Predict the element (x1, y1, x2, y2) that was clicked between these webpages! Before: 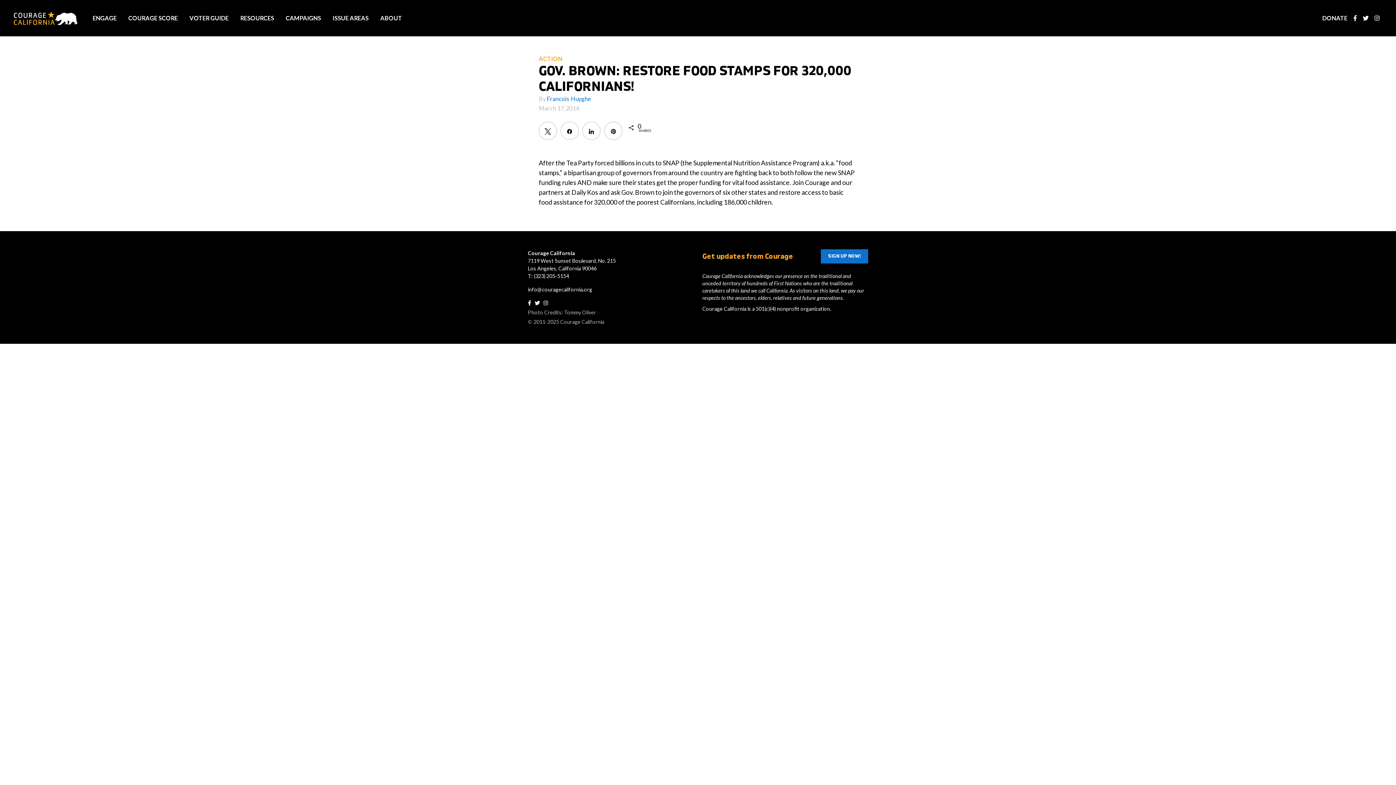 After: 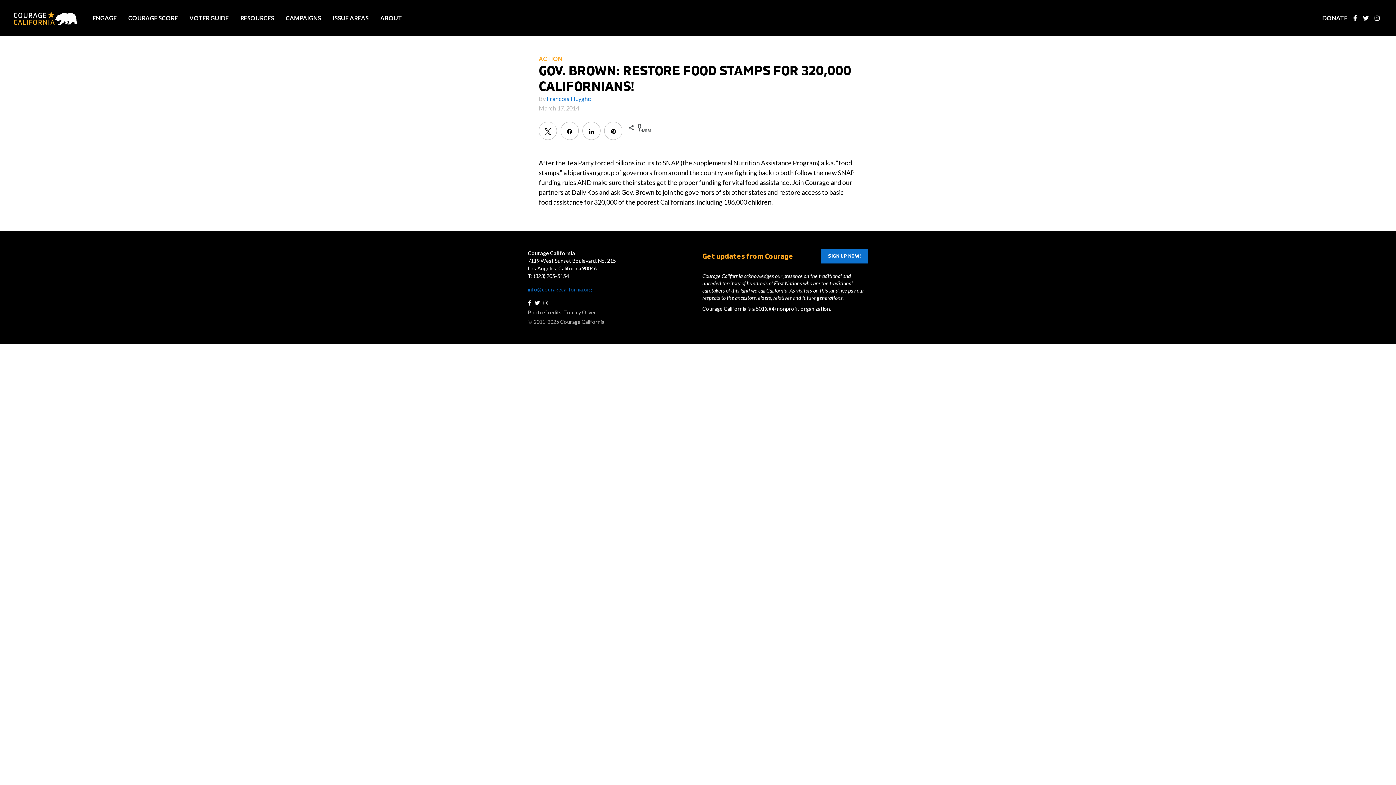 Action: bbox: (528, 286, 592, 292) label: info@couragecalifornia.org